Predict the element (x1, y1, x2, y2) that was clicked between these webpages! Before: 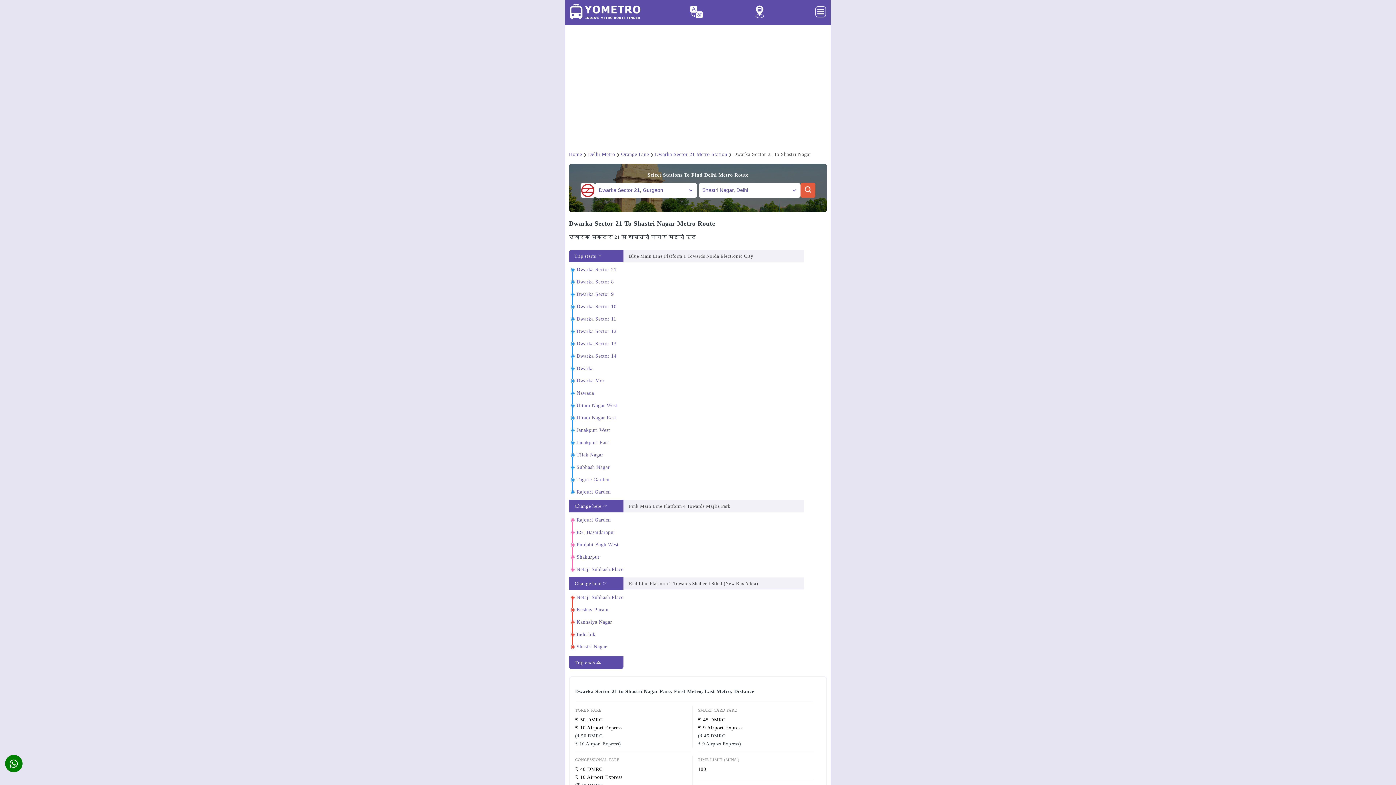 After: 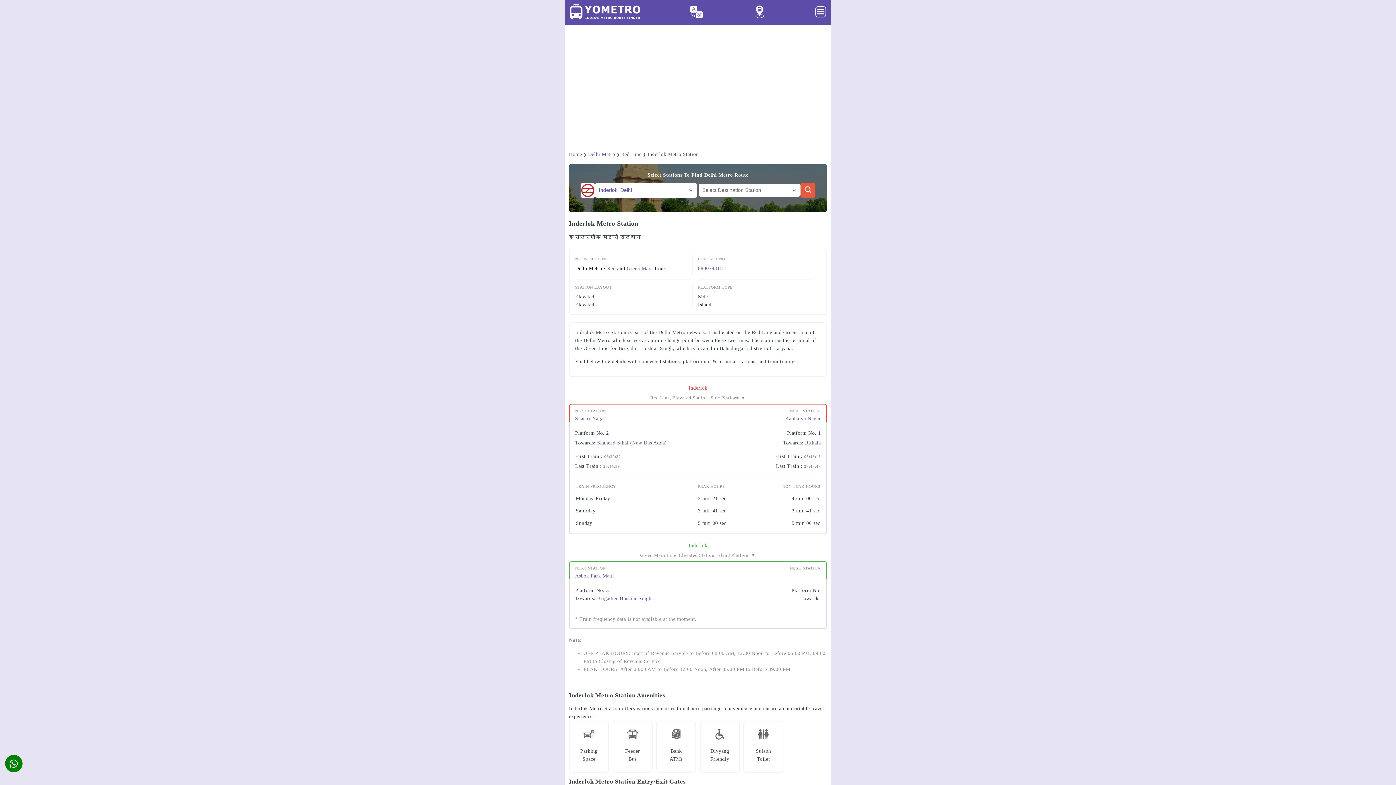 Action: label: Inderlok bbox: (576, 632, 595, 637)